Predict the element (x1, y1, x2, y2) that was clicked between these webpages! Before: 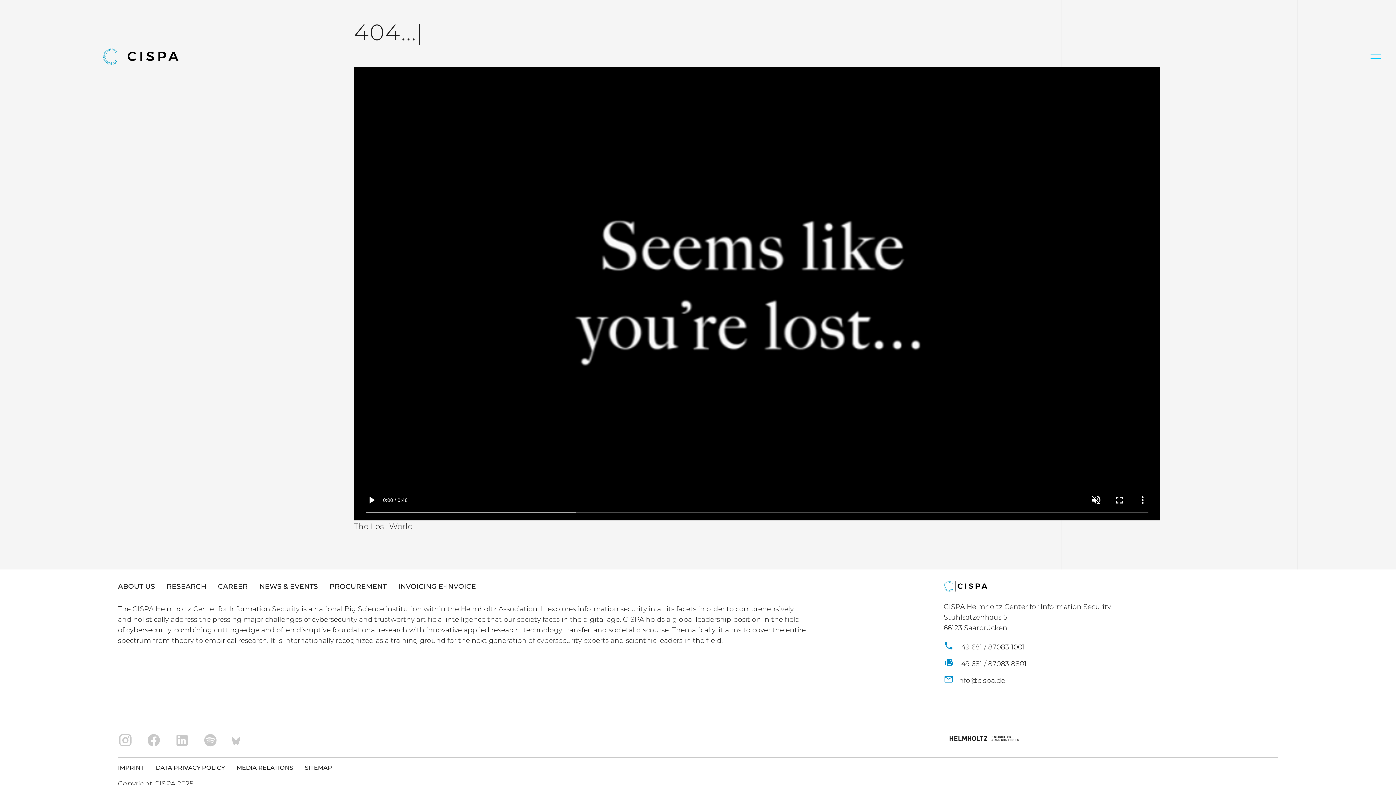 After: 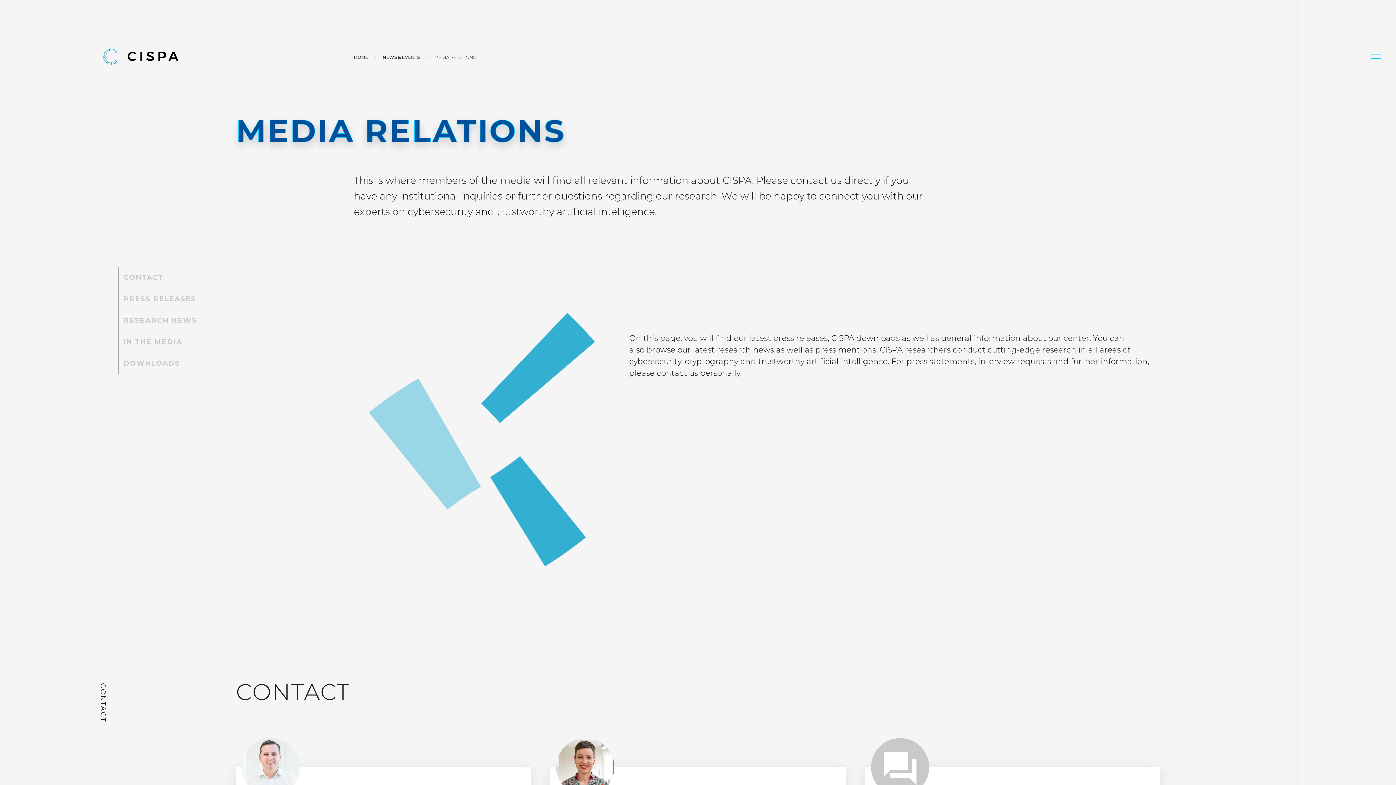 Action: bbox: (236, 763, 293, 773) label: MEDIA RELATIONS